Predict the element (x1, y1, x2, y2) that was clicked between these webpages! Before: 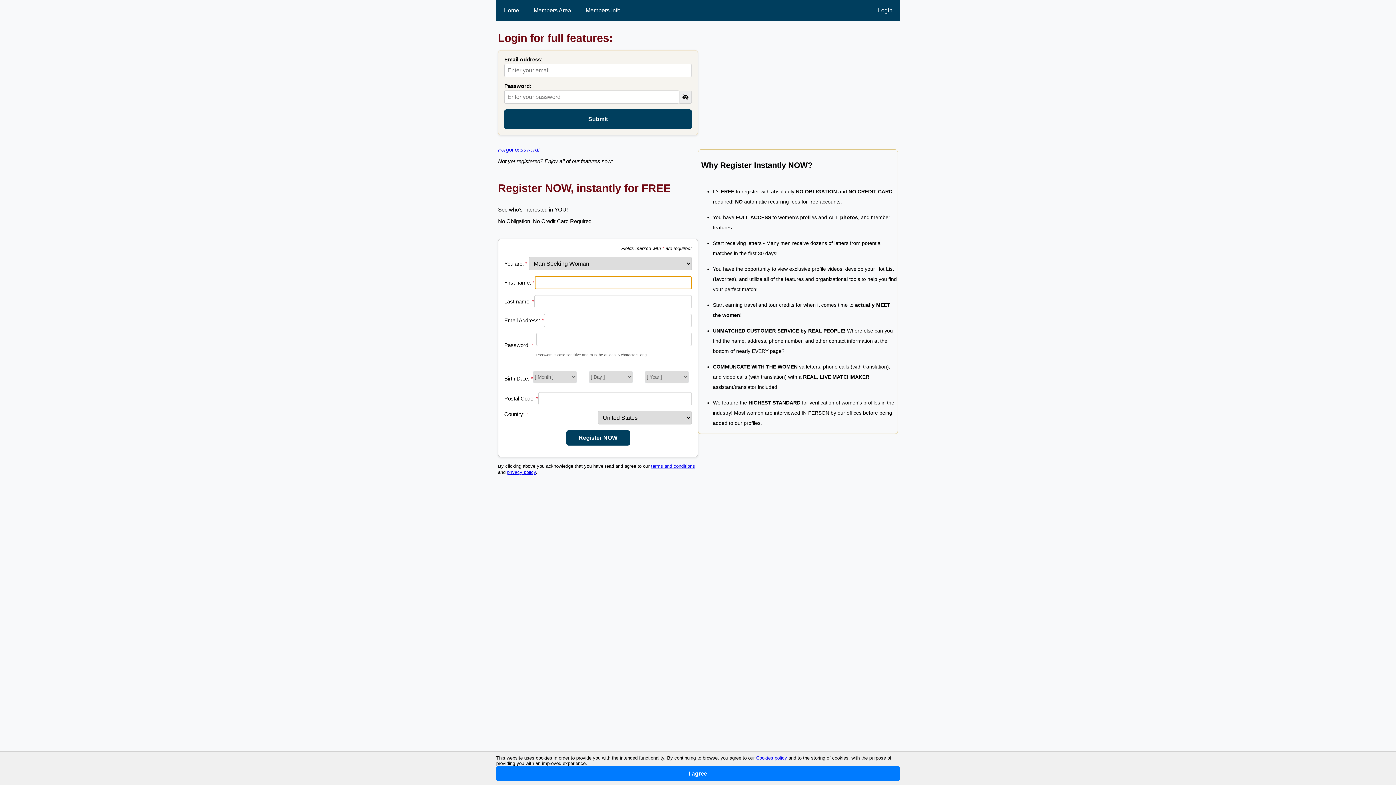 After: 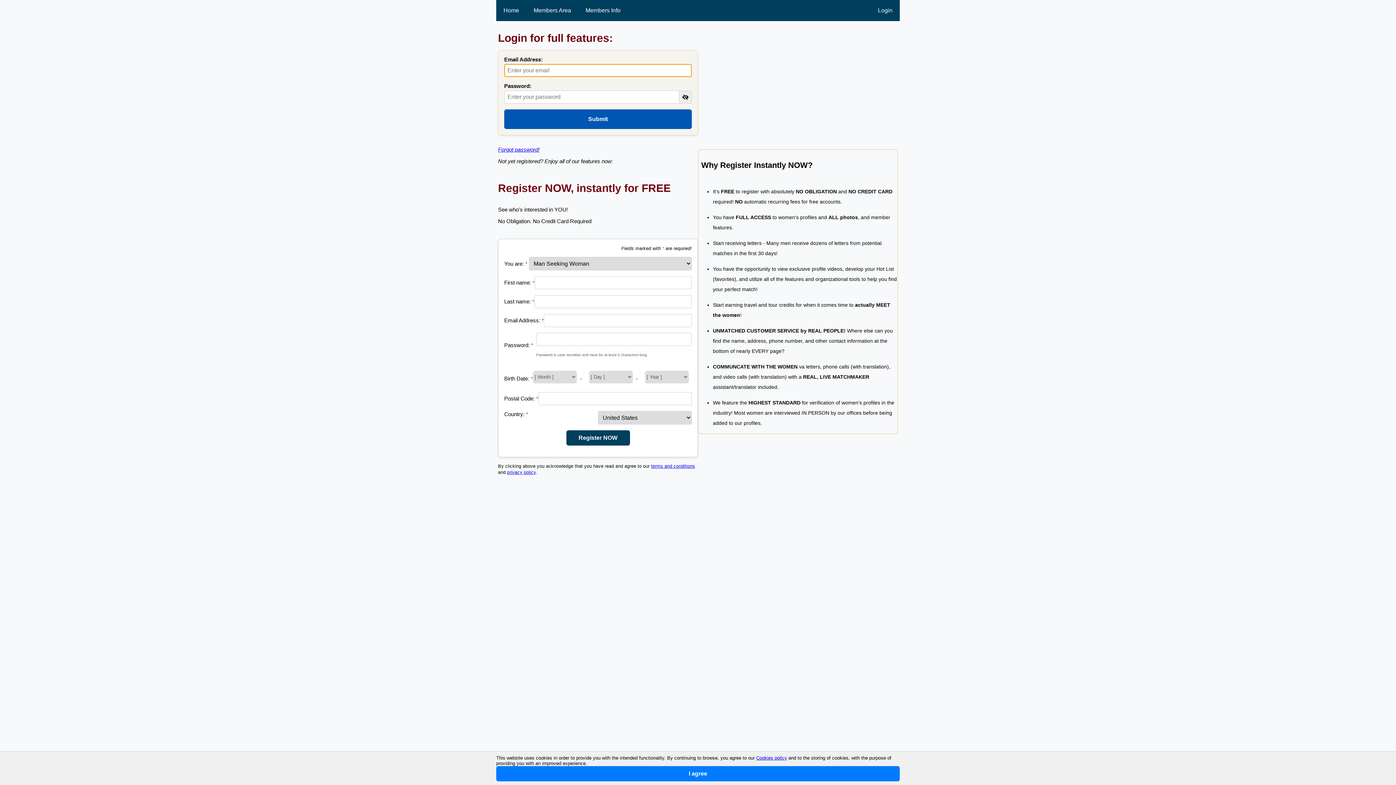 Action: label: Submit bbox: (504, 109, 692, 129)